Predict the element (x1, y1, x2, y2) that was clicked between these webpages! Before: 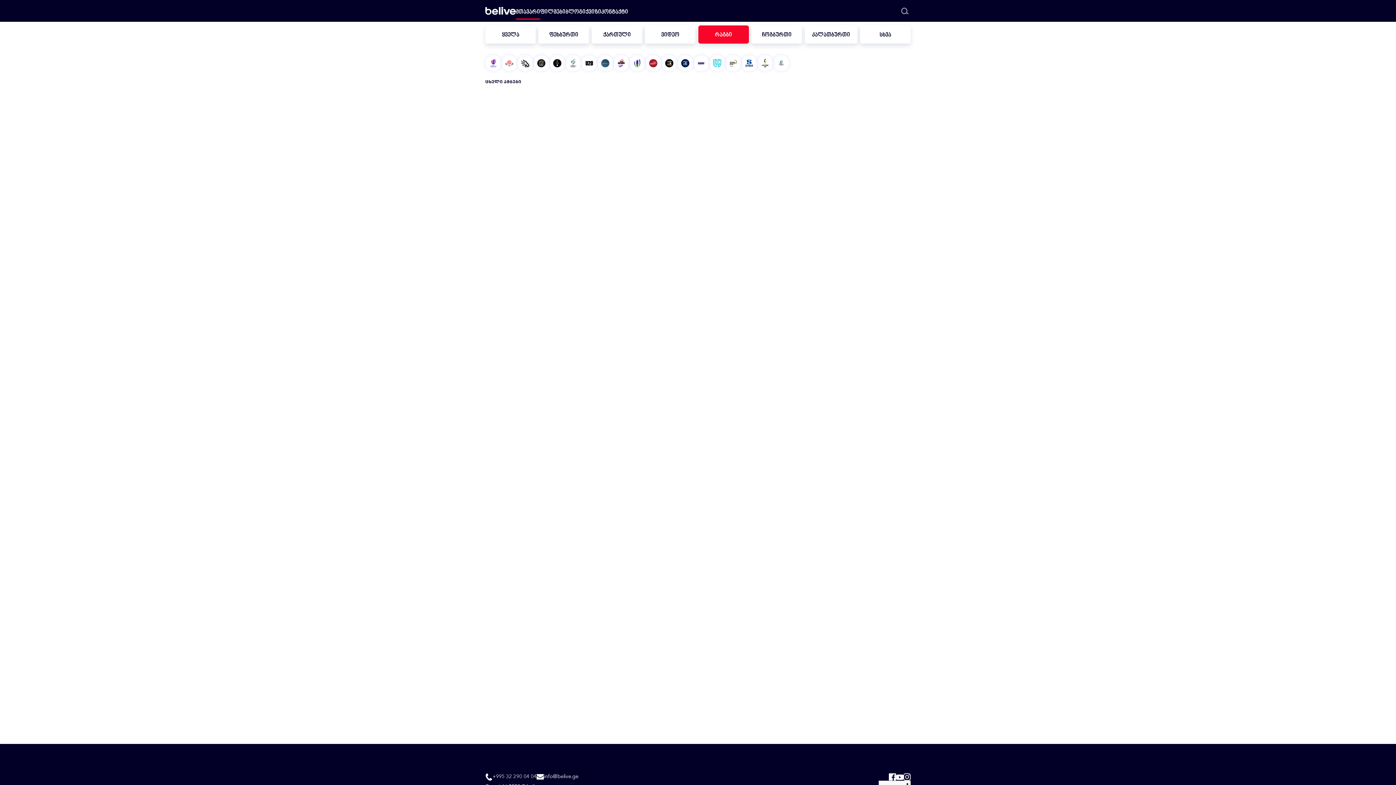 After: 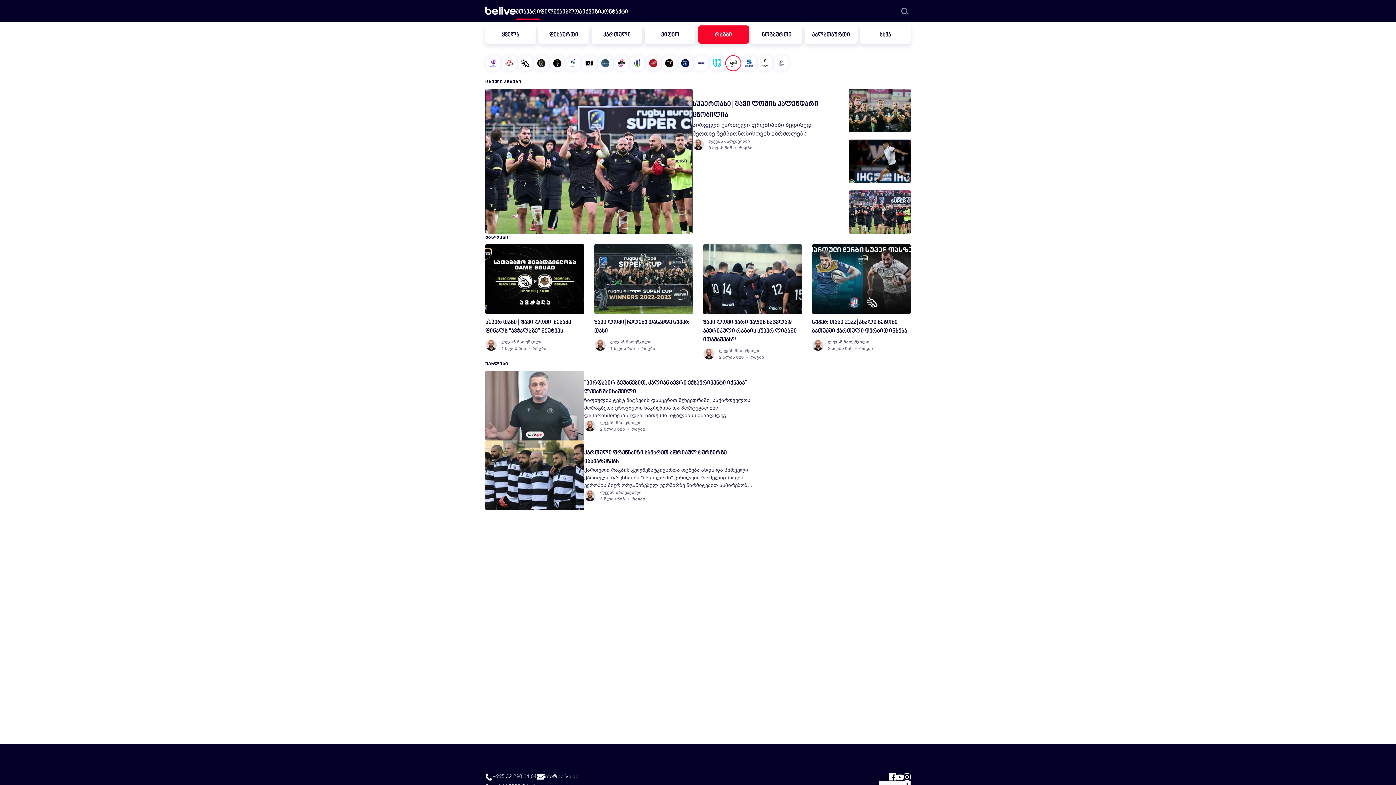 Action: bbox: (725, 55, 741, 71)